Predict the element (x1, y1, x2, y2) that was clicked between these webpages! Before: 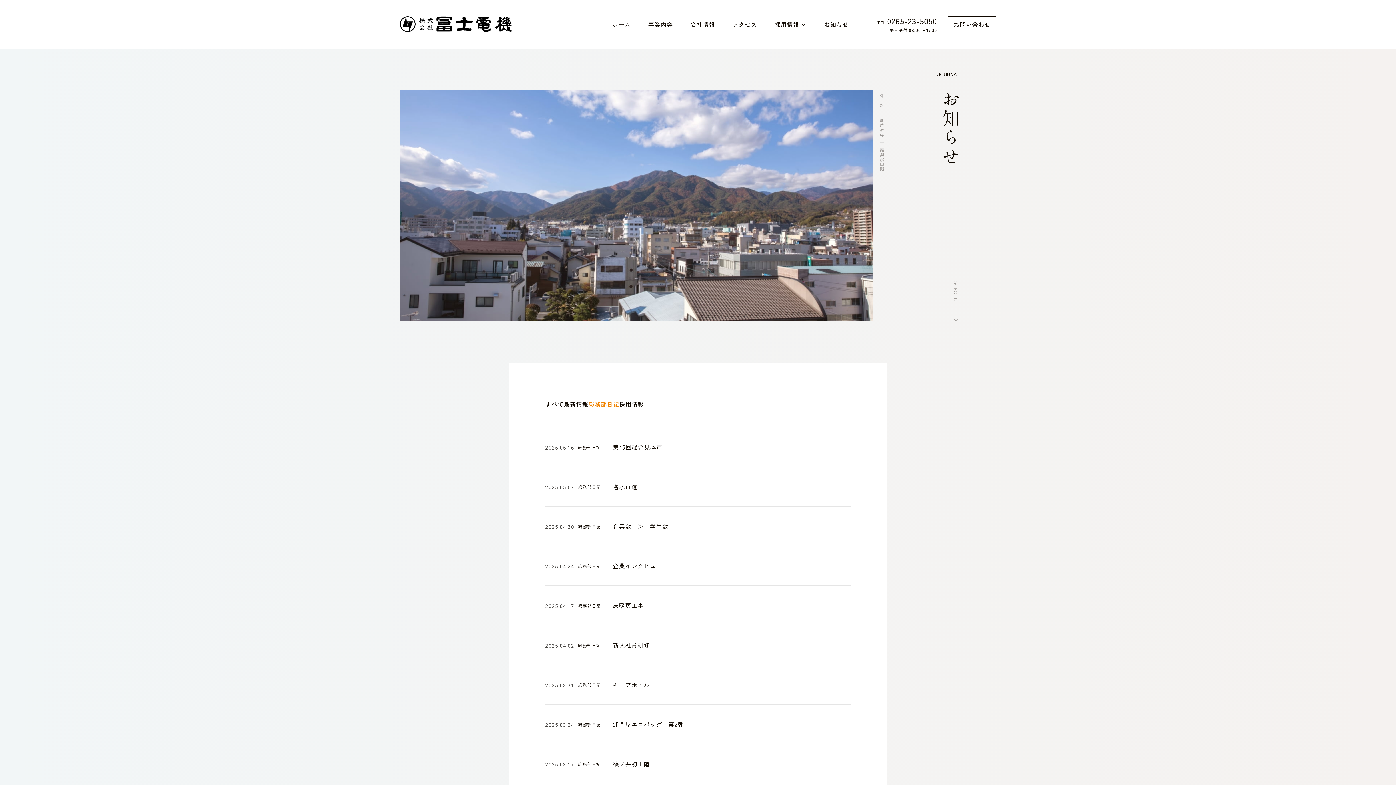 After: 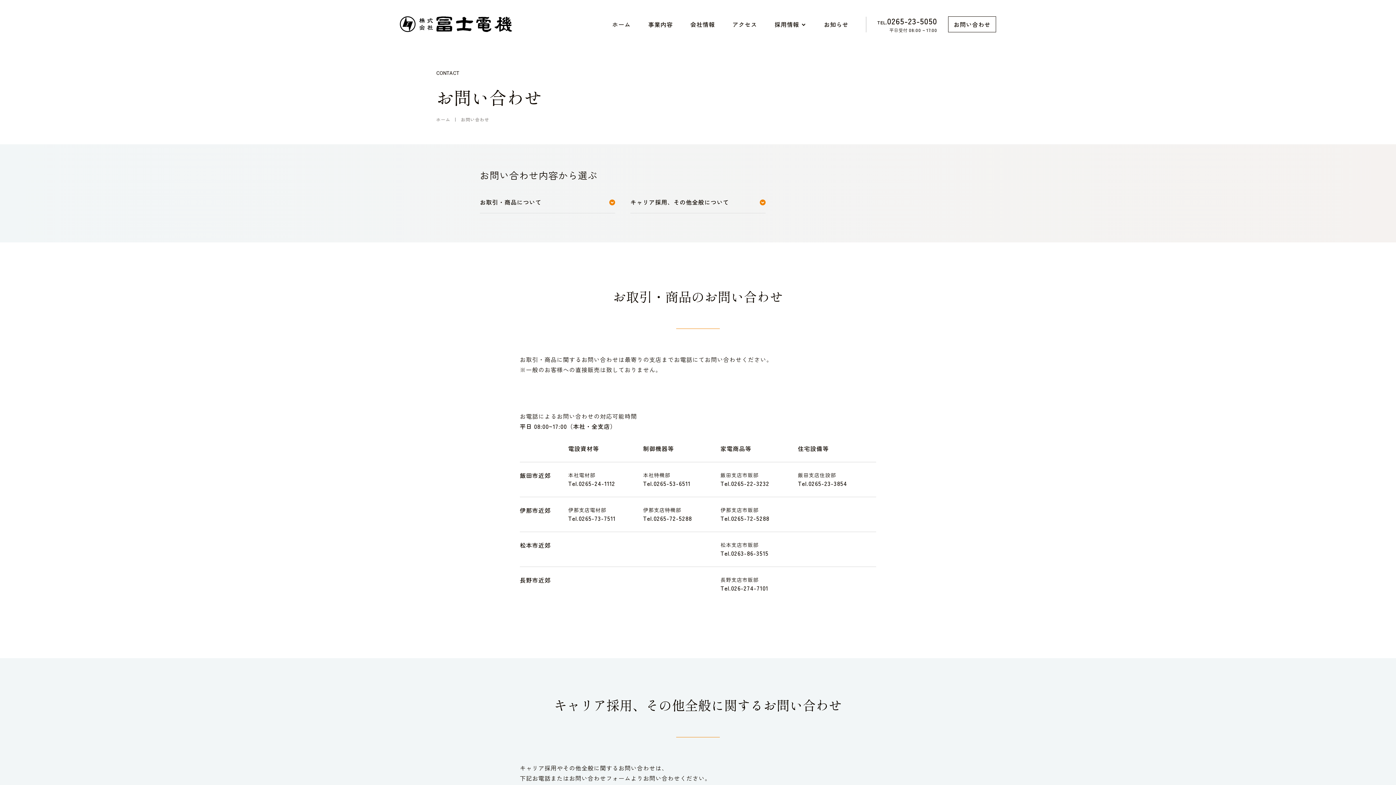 Action: bbox: (948, 16, 996, 32) label: お問い合わせ